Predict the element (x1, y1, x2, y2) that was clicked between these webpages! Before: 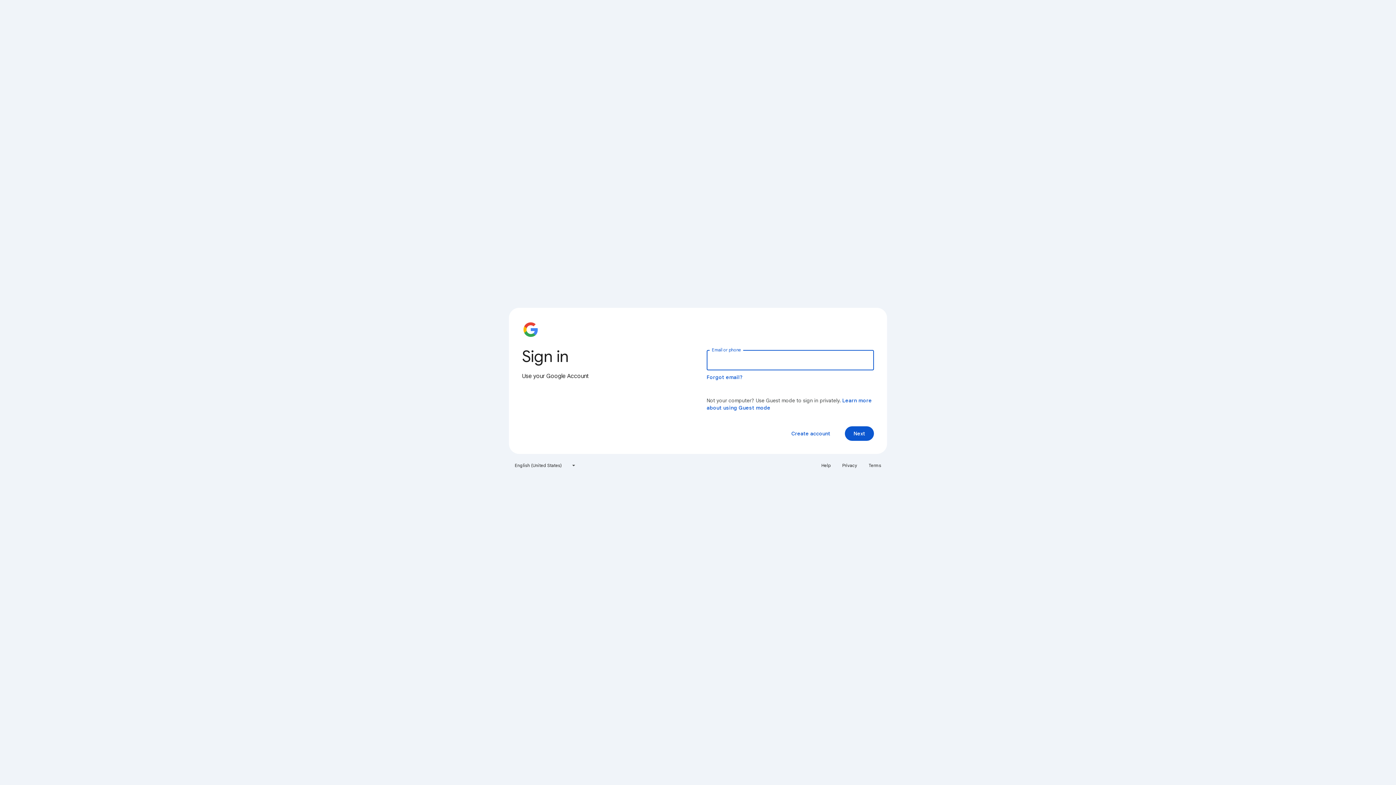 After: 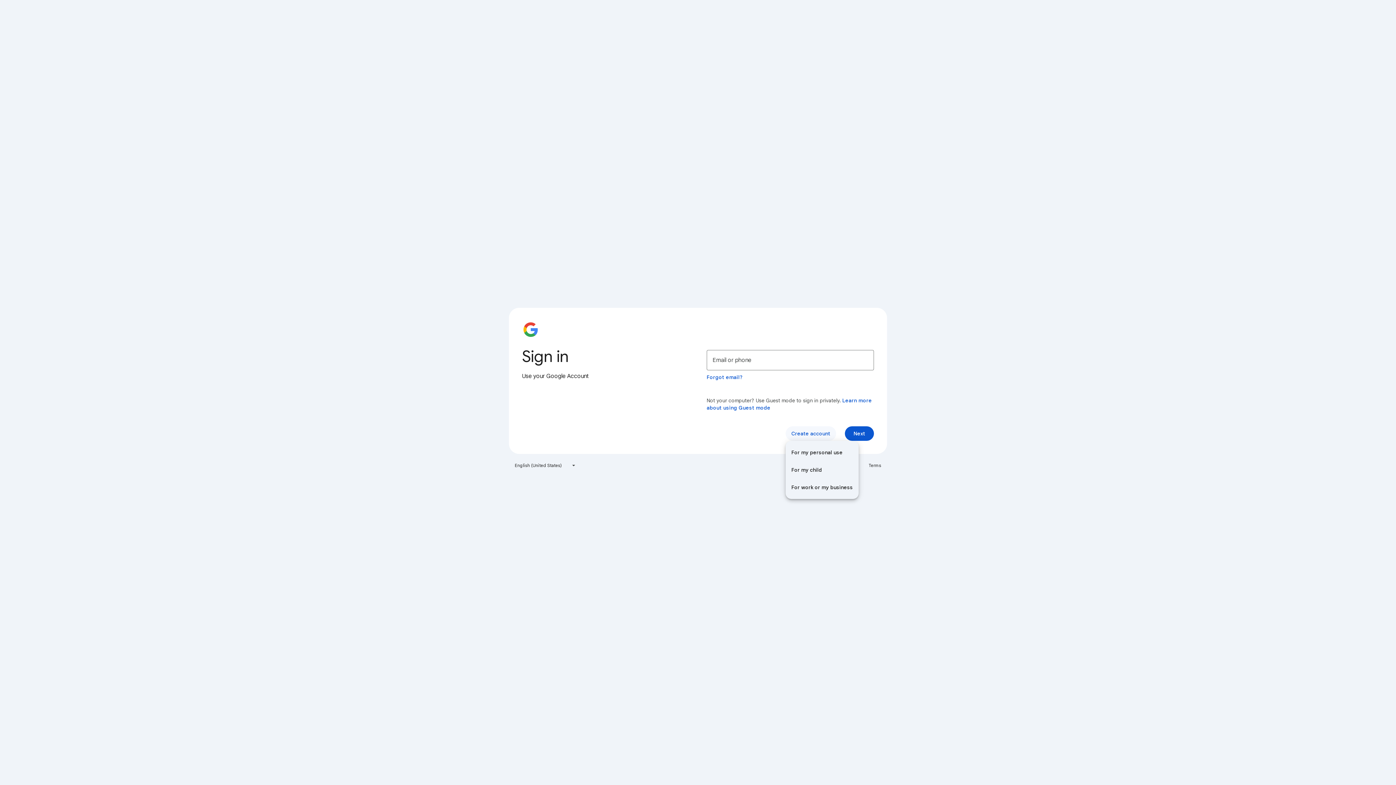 Action: bbox: (785, 426, 836, 441) label: Create account